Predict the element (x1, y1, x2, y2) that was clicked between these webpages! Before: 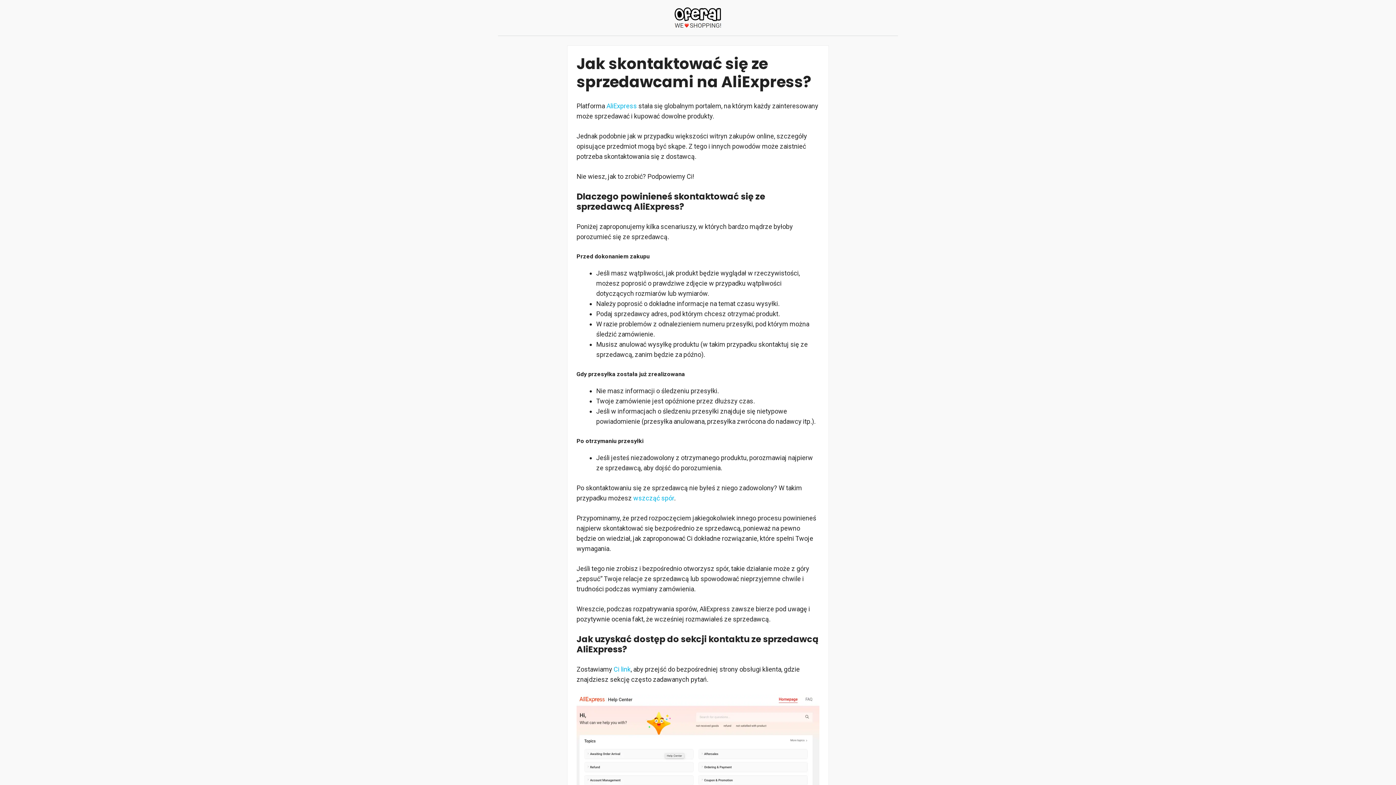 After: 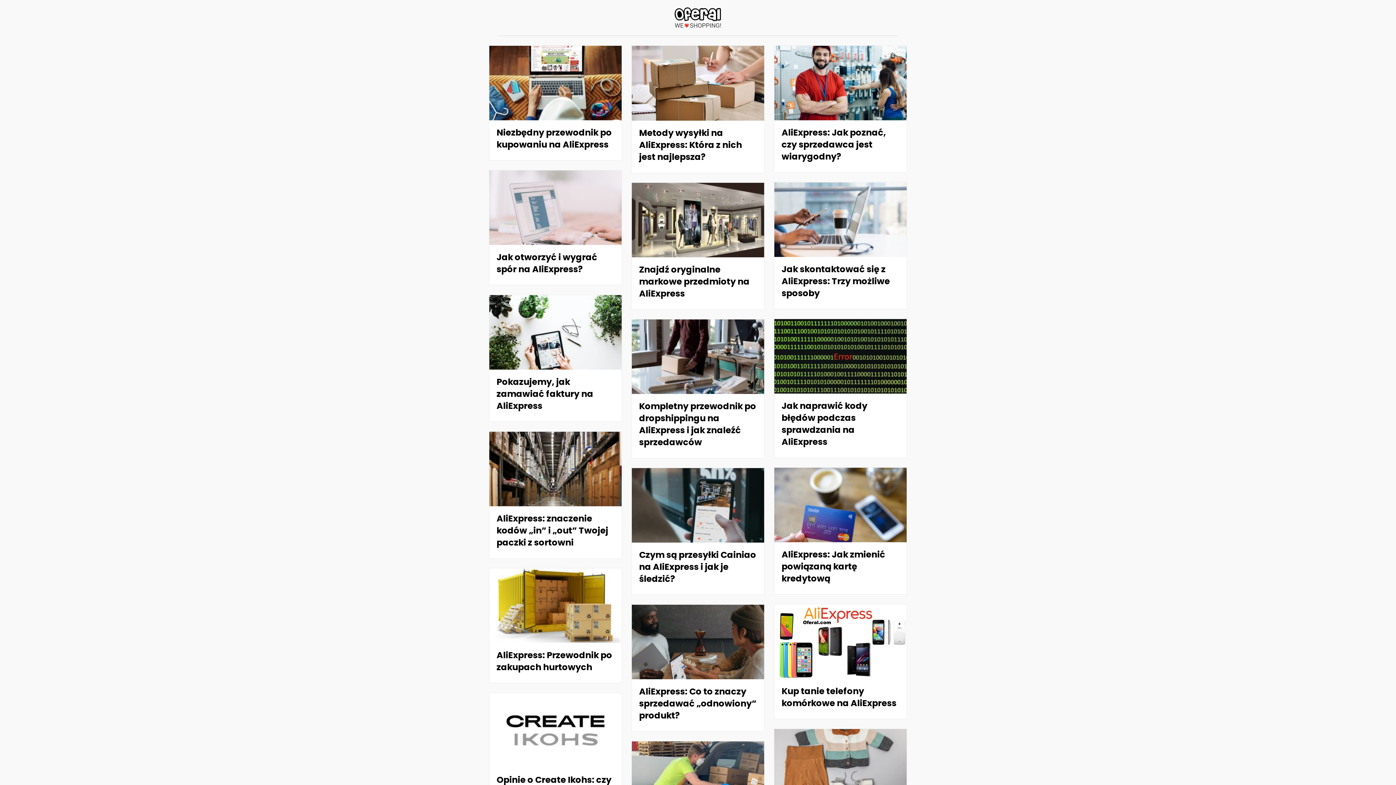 Action: bbox: (674, 13, 721, 21)